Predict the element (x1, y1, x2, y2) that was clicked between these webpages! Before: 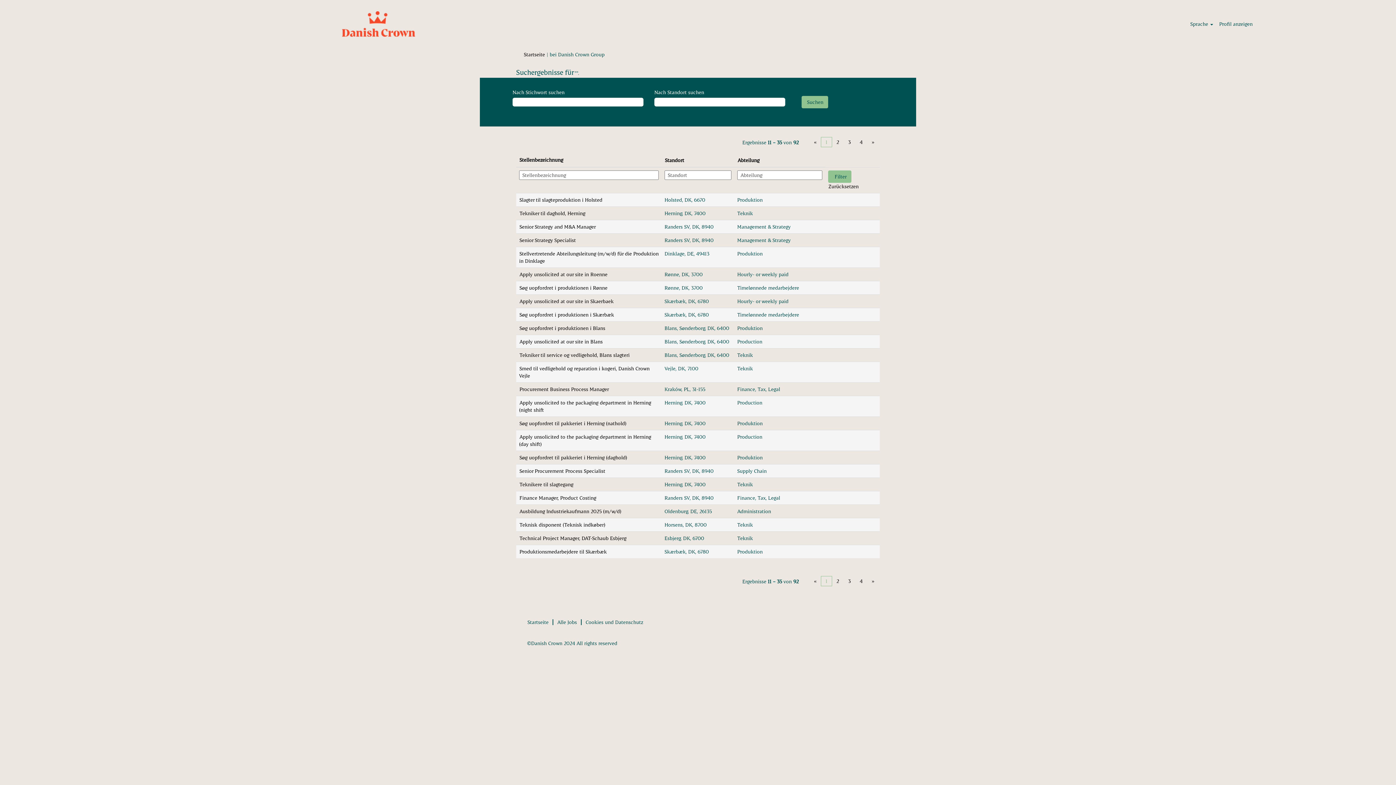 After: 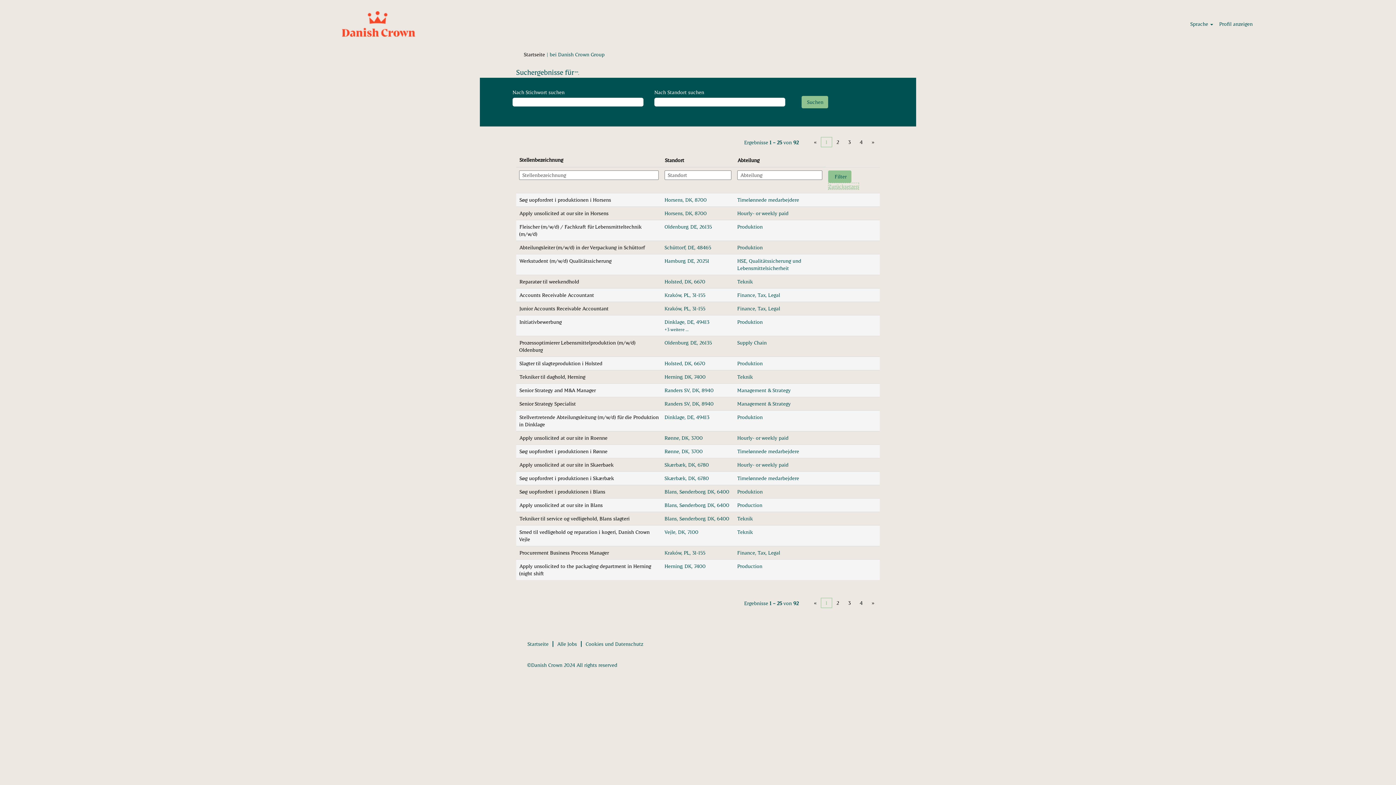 Action: bbox: (828, 182, 859, 189) label: Zurücksetzen